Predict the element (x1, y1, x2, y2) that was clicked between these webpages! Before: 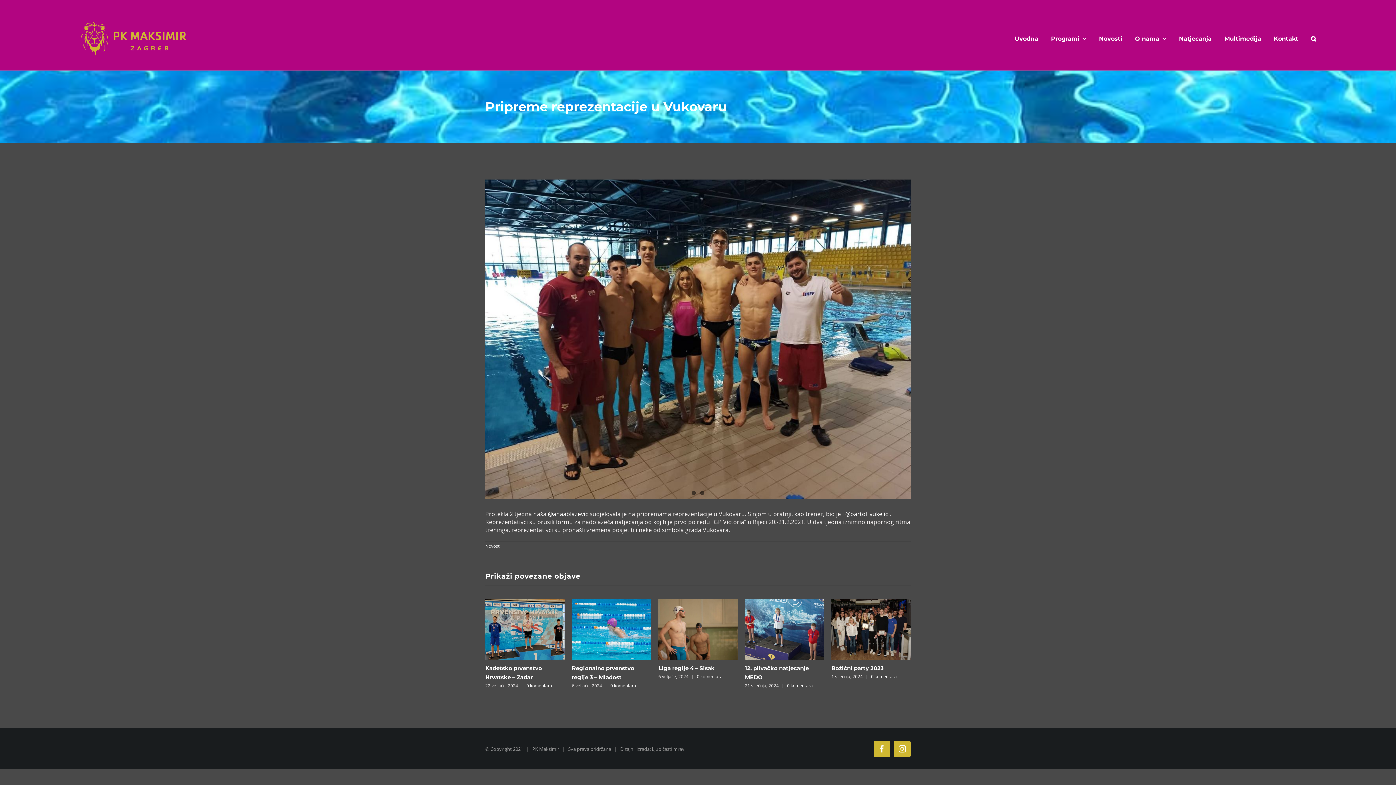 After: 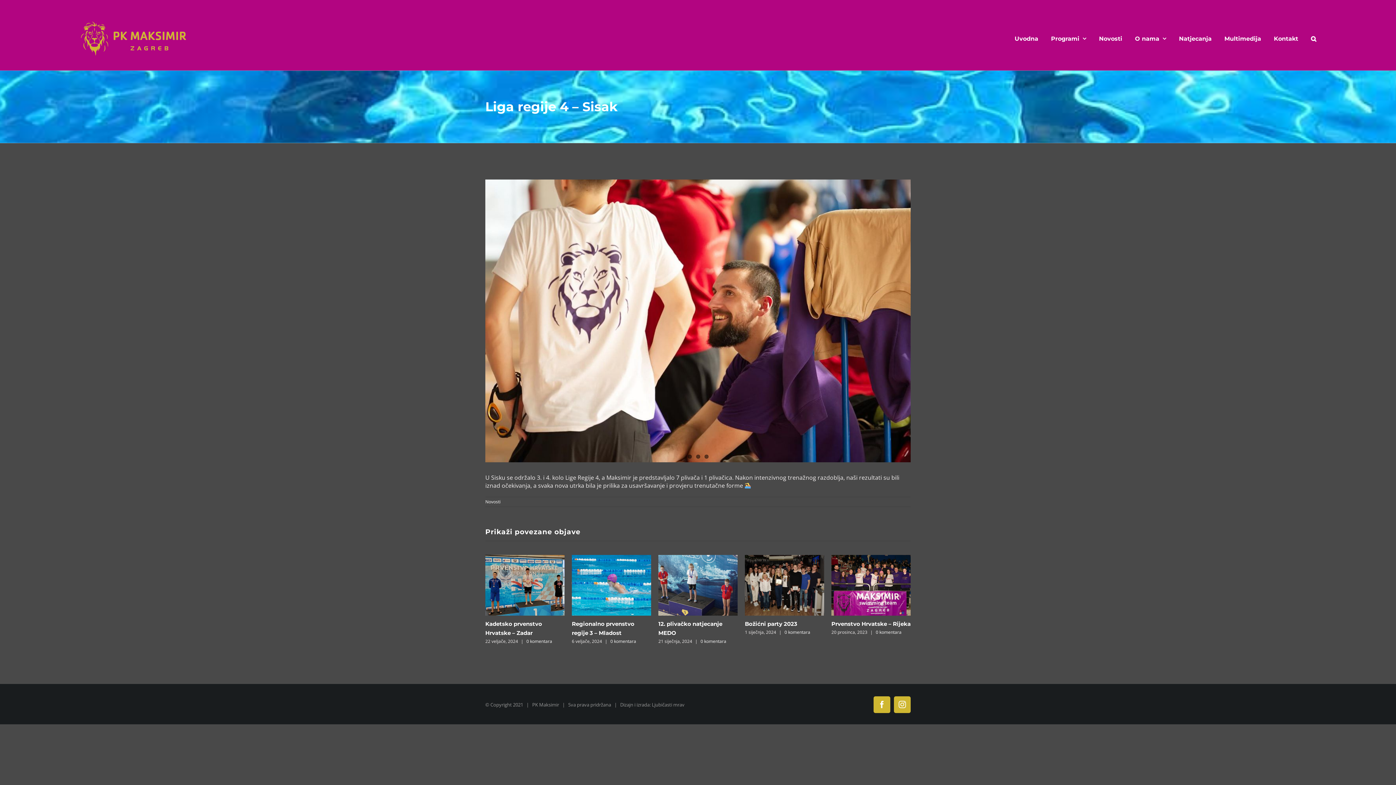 Action: bbox: (658, 665, 714, 671) label: Liga regije 4 – Sisak